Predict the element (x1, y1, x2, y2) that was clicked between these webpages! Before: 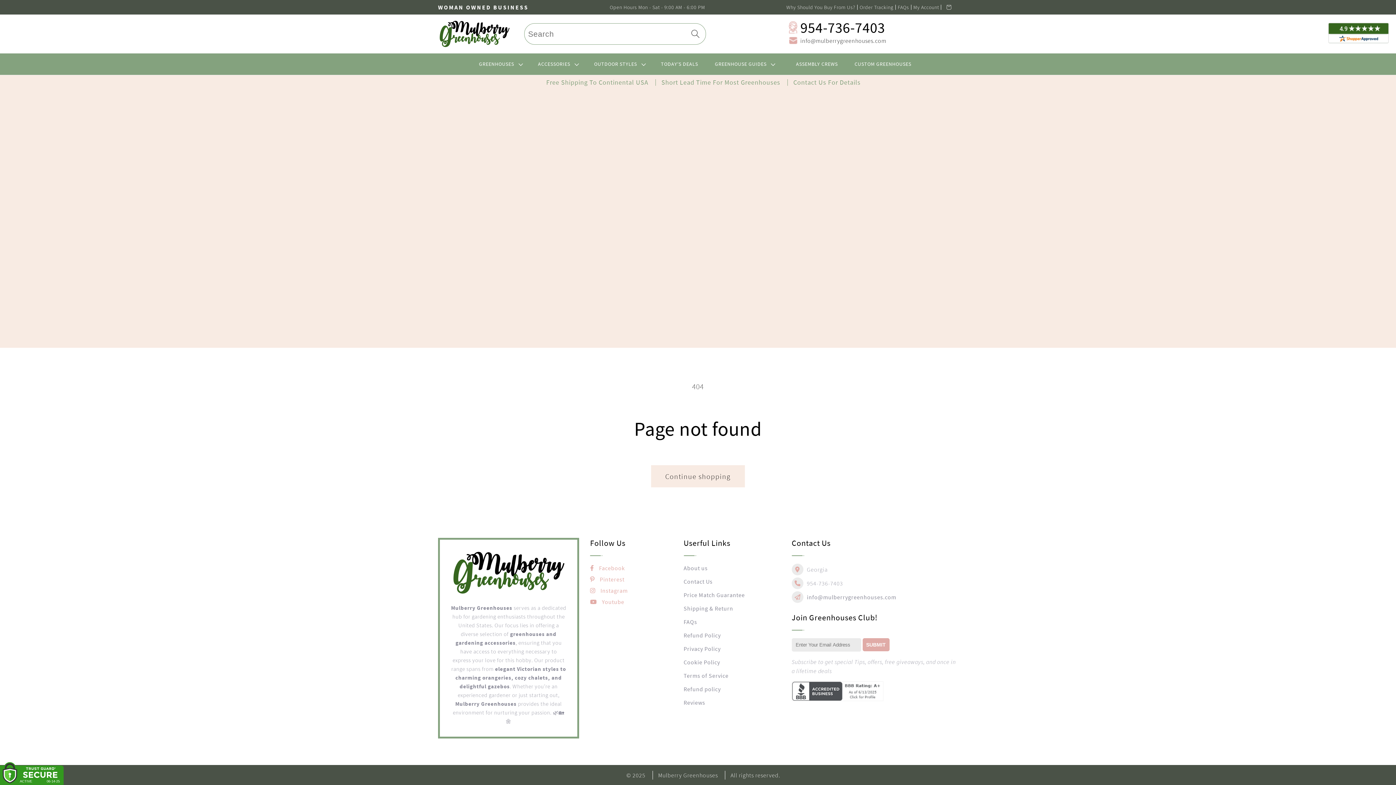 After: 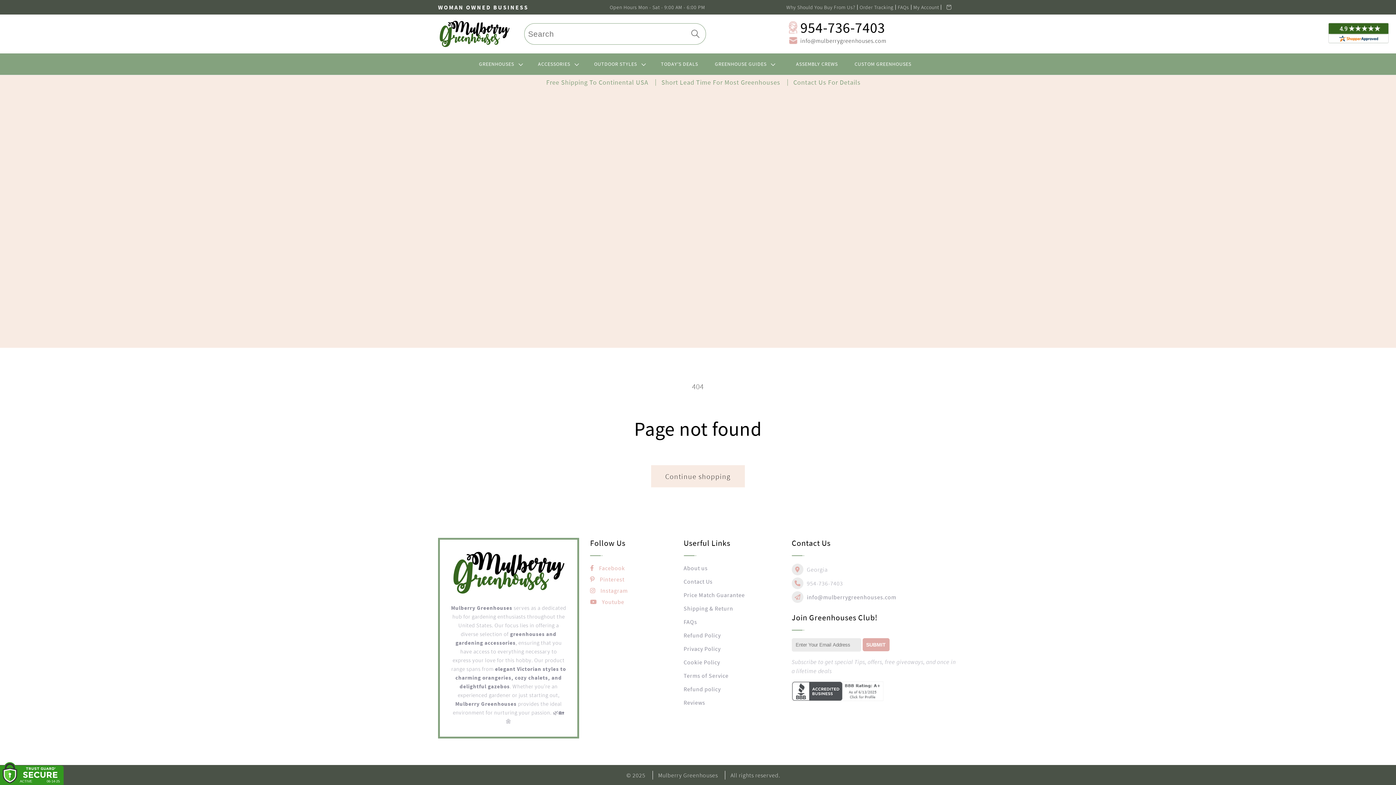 Action: label: info@mulberrygreenhouses.com bbox: (800, 36, 886, 44)